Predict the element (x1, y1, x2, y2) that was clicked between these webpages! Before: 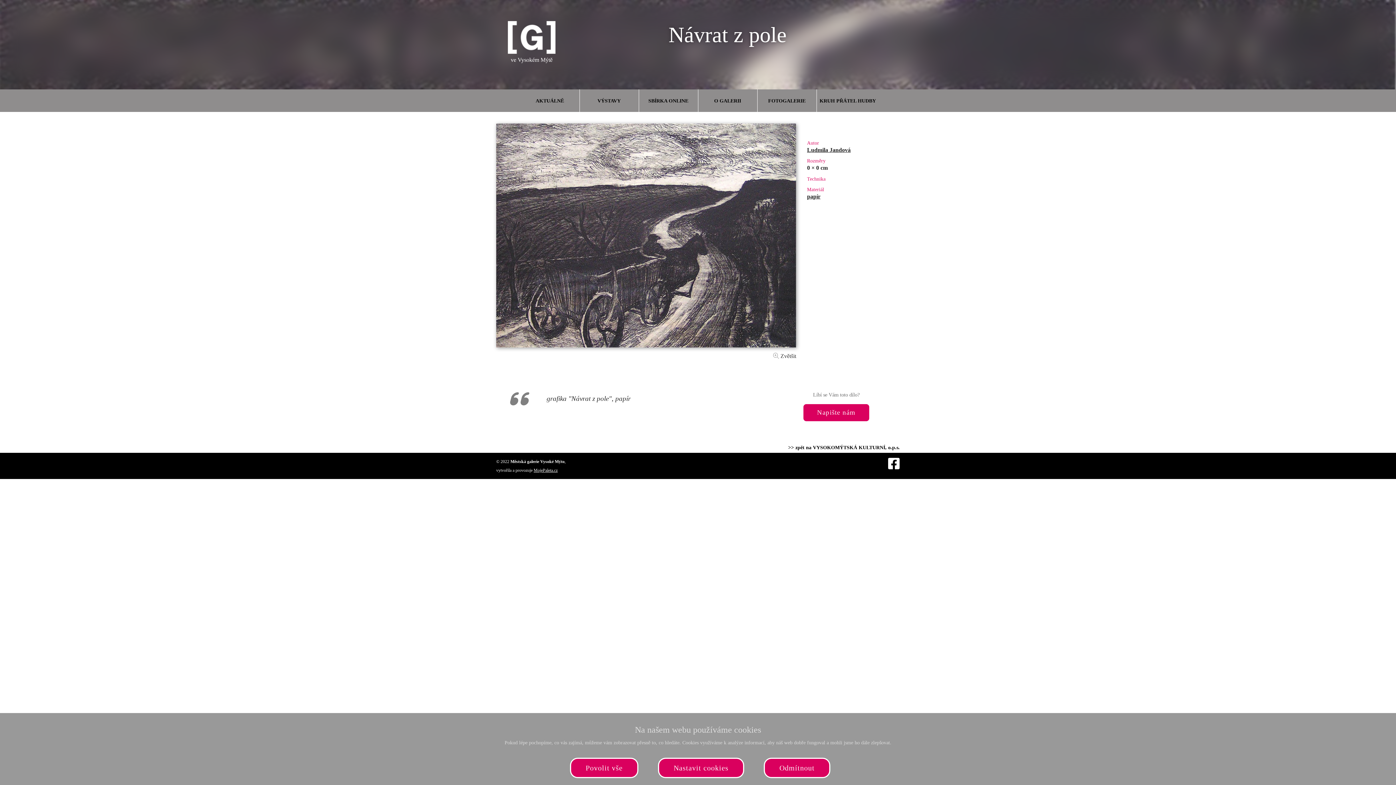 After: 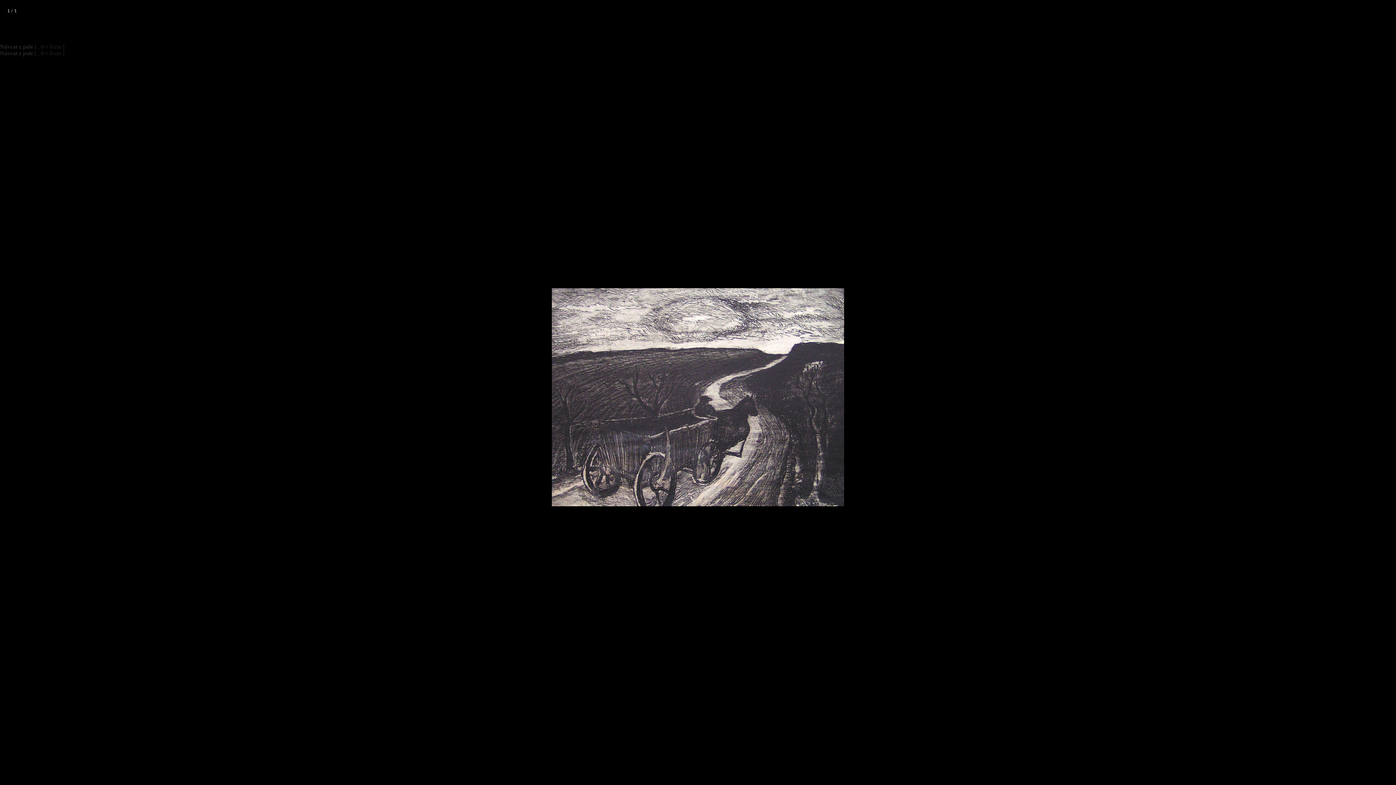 Action: bbox: (773, 352, 796, 359) label:  Zvětšit